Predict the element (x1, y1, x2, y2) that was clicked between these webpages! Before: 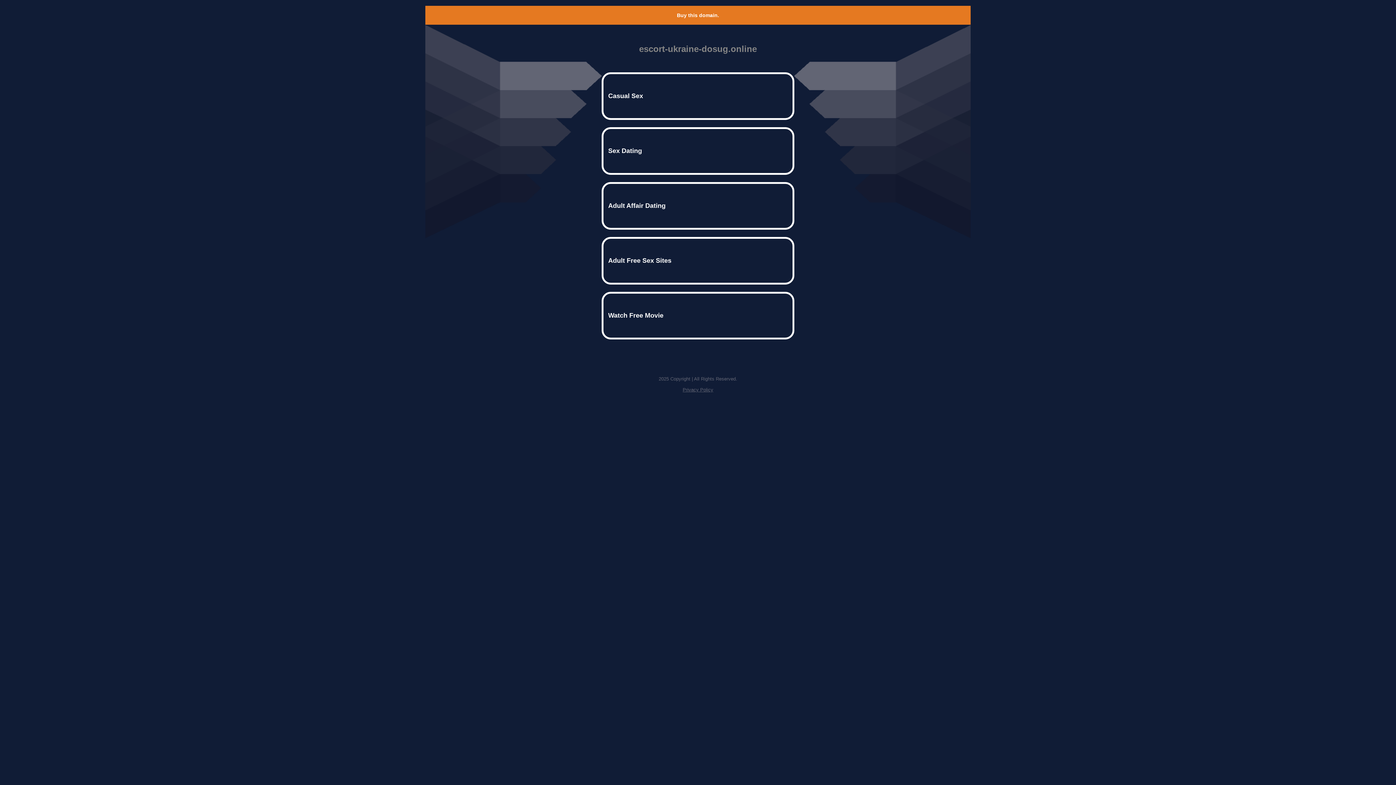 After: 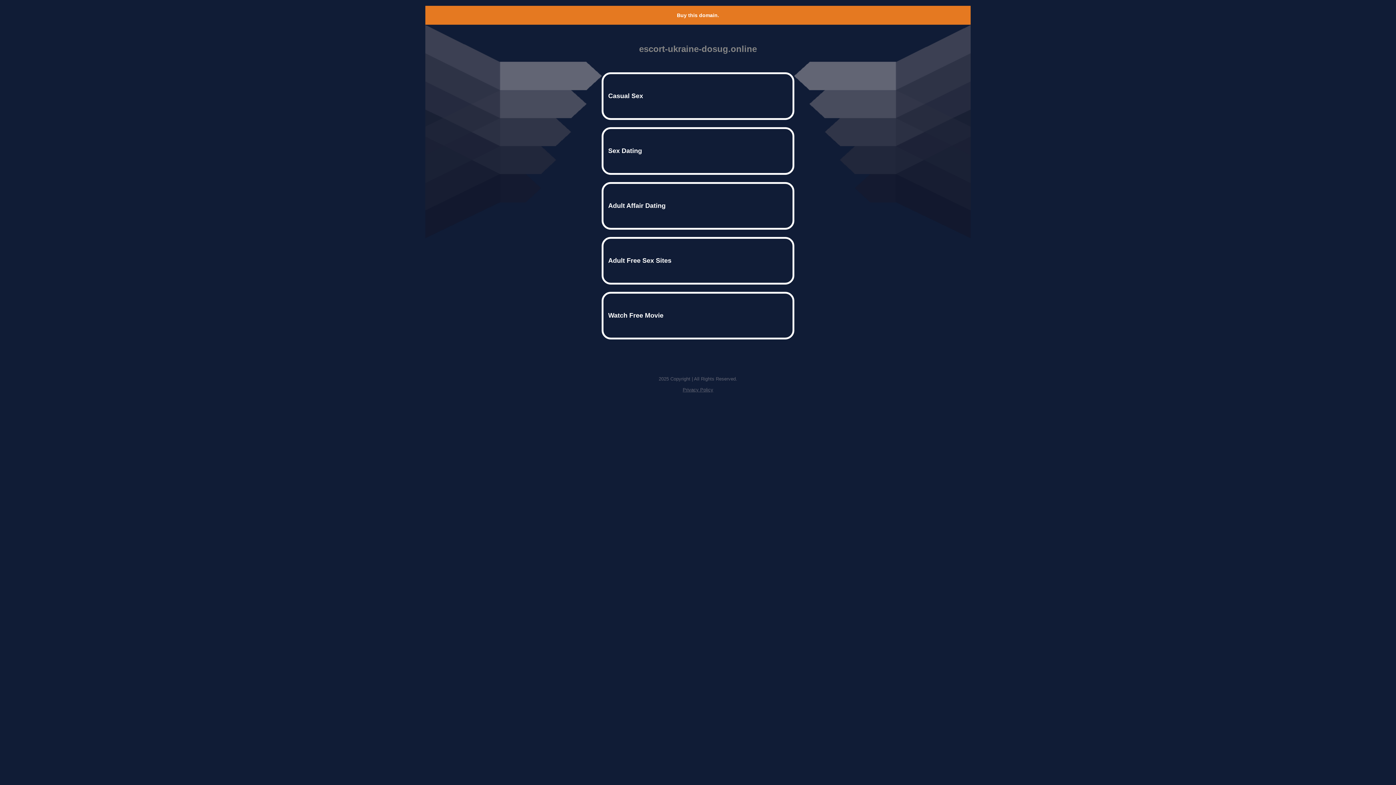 Action: bbox: (682, 387, 713, 392) label: Privacy Policy